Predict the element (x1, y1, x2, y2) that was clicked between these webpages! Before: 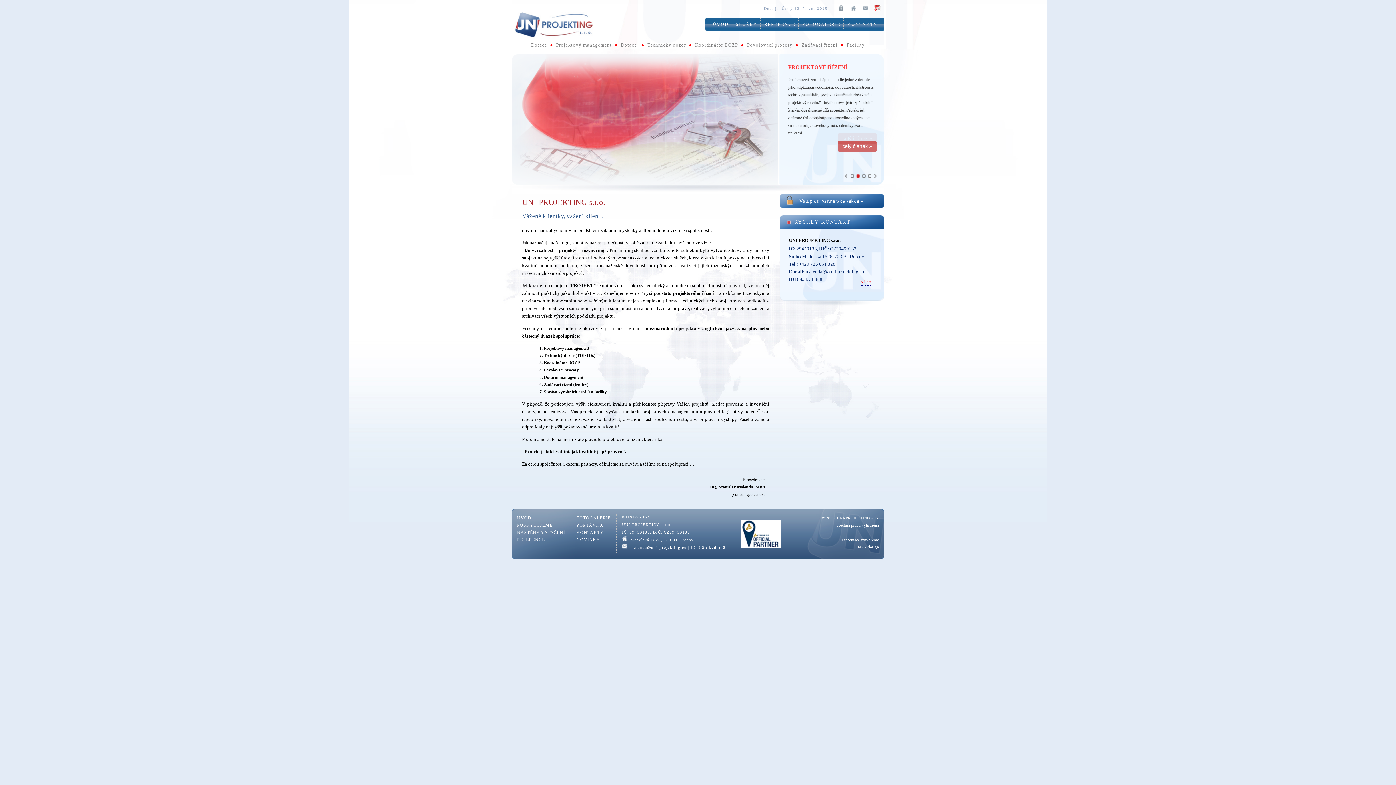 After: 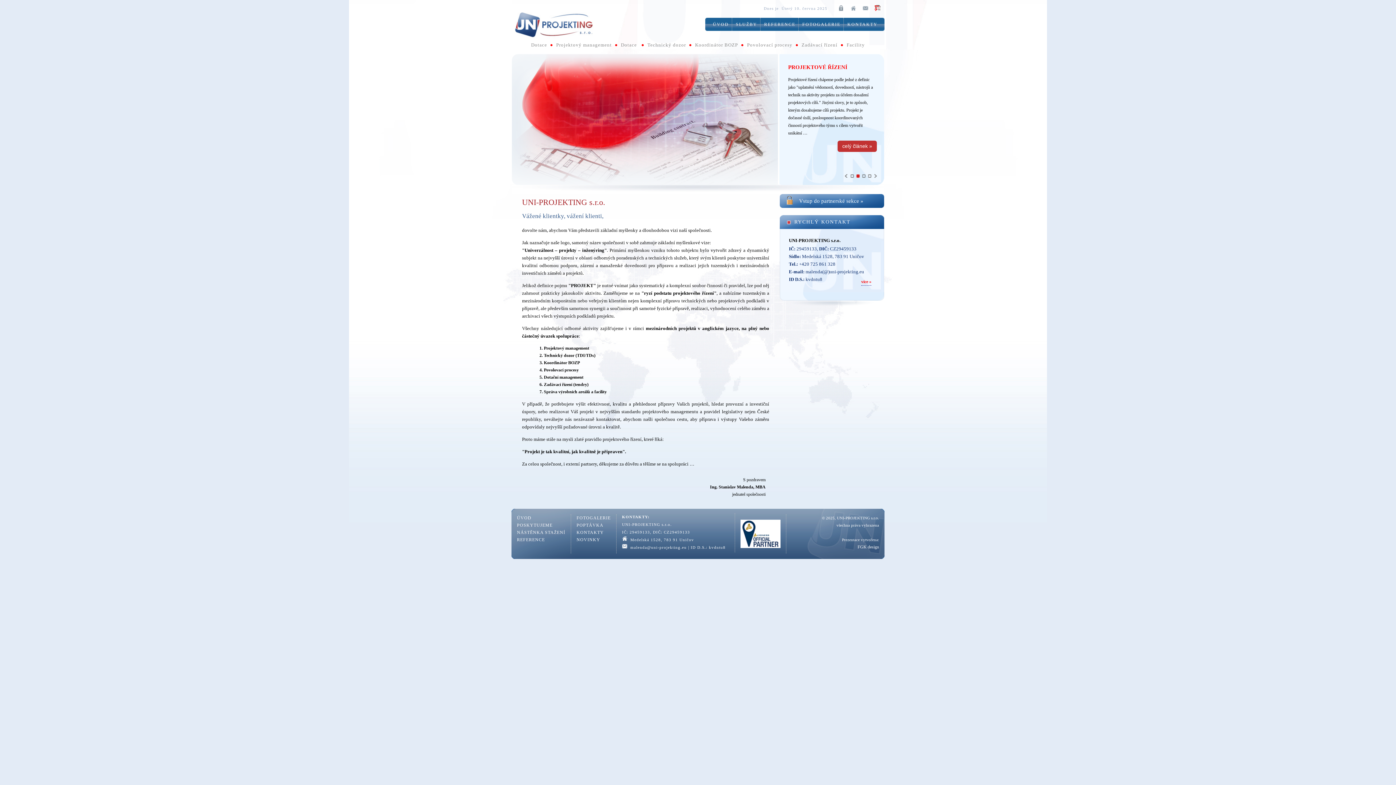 Action: label: ÚVOD bbox: (709, 17, 732, 30)